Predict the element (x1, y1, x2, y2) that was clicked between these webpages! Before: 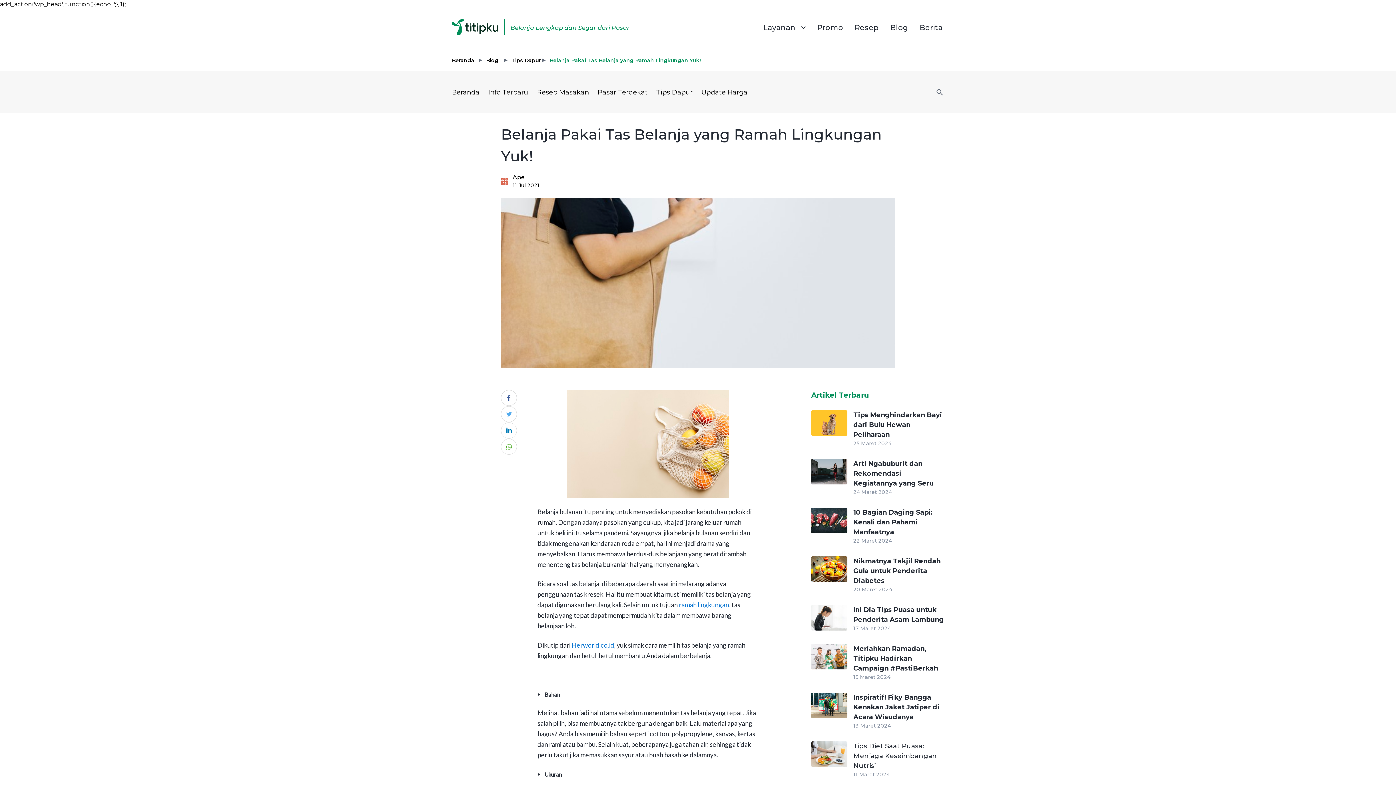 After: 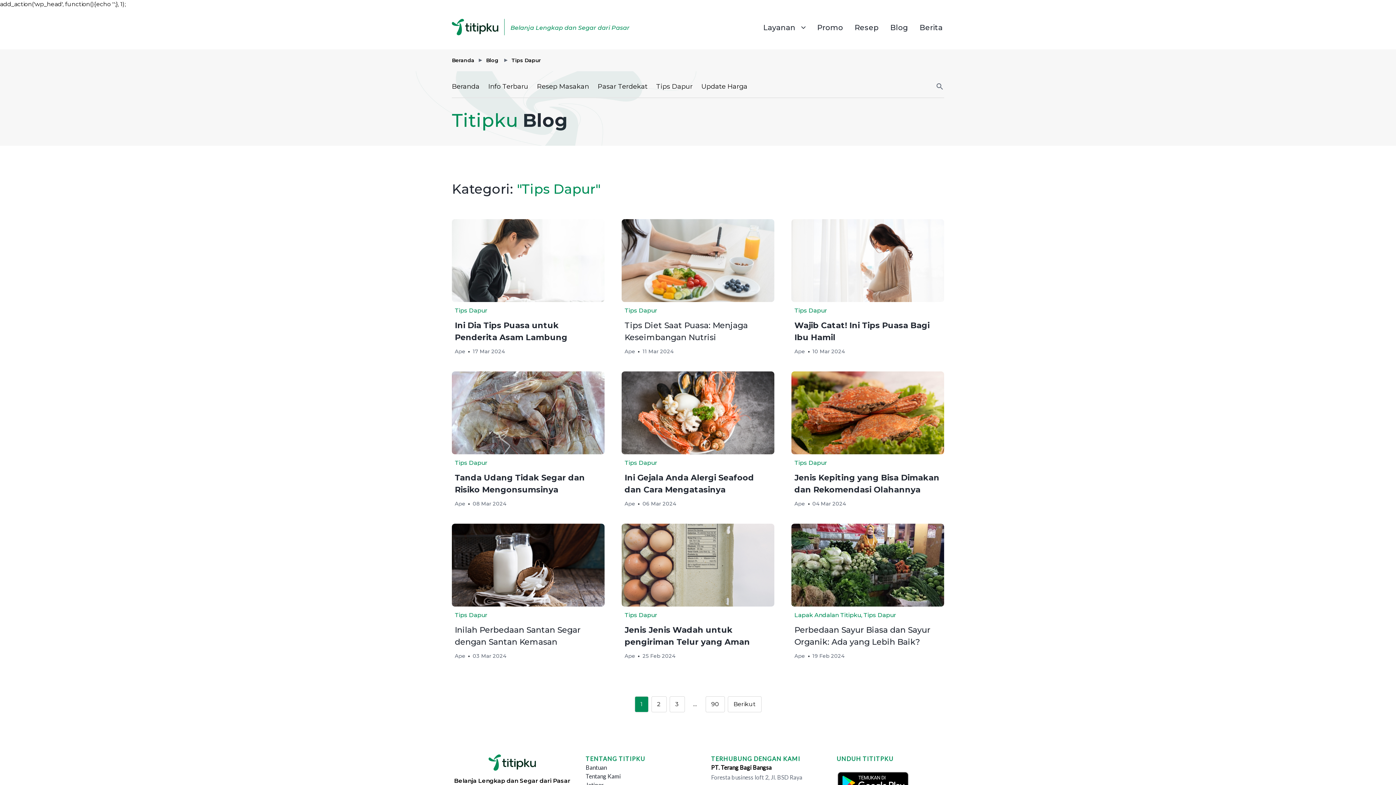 Action: label: Tips Dapur bbox: (656, 88, 692, 96)